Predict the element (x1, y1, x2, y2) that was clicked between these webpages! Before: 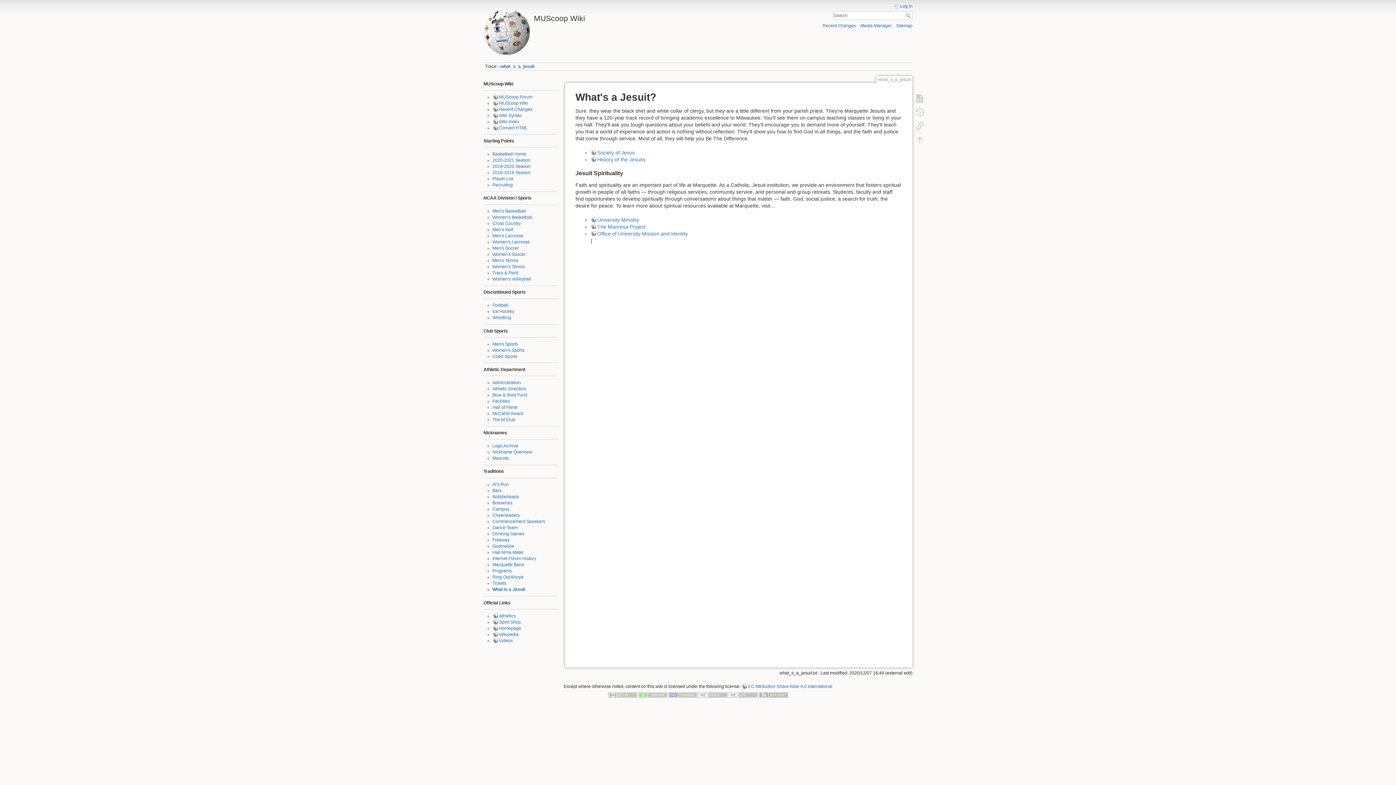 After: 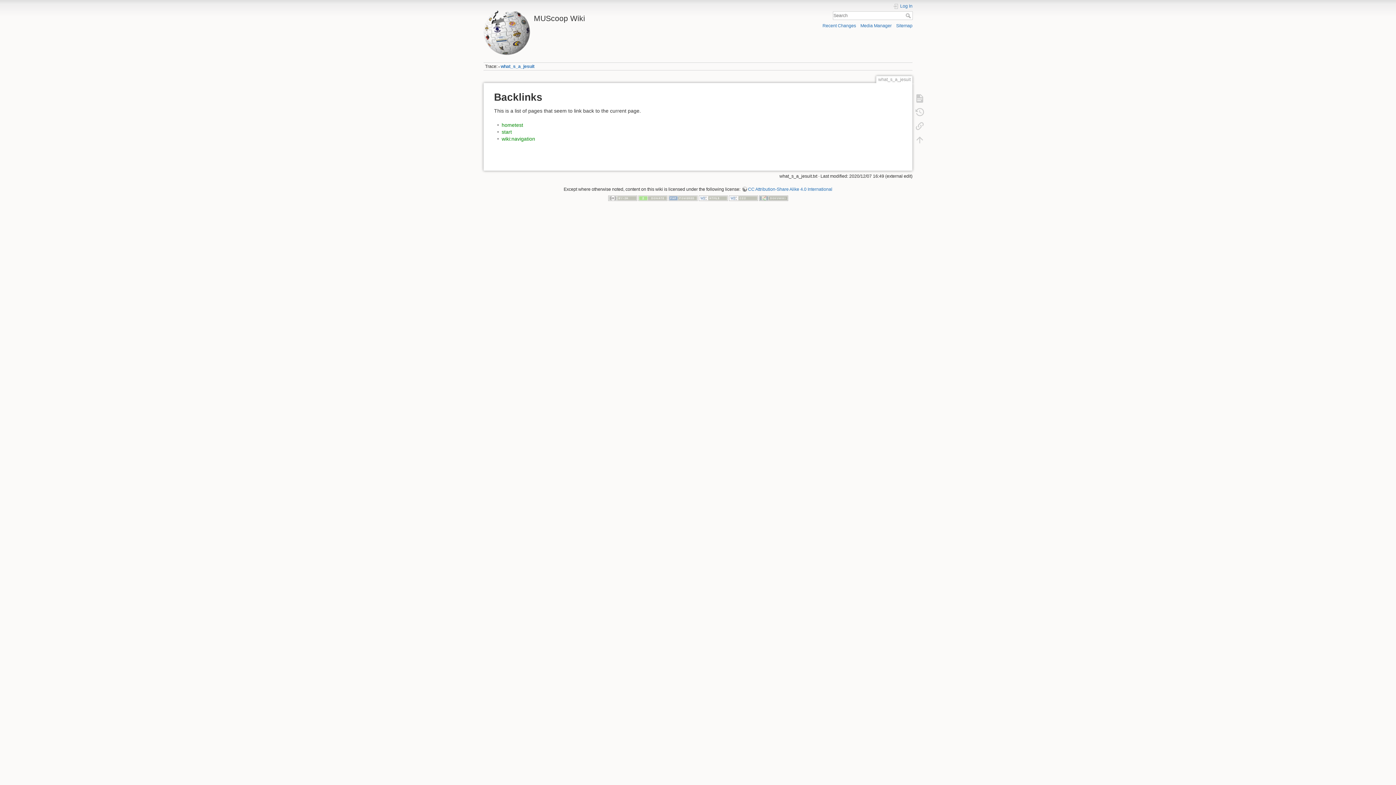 Action: bbox: (911, 119, 928, 132)